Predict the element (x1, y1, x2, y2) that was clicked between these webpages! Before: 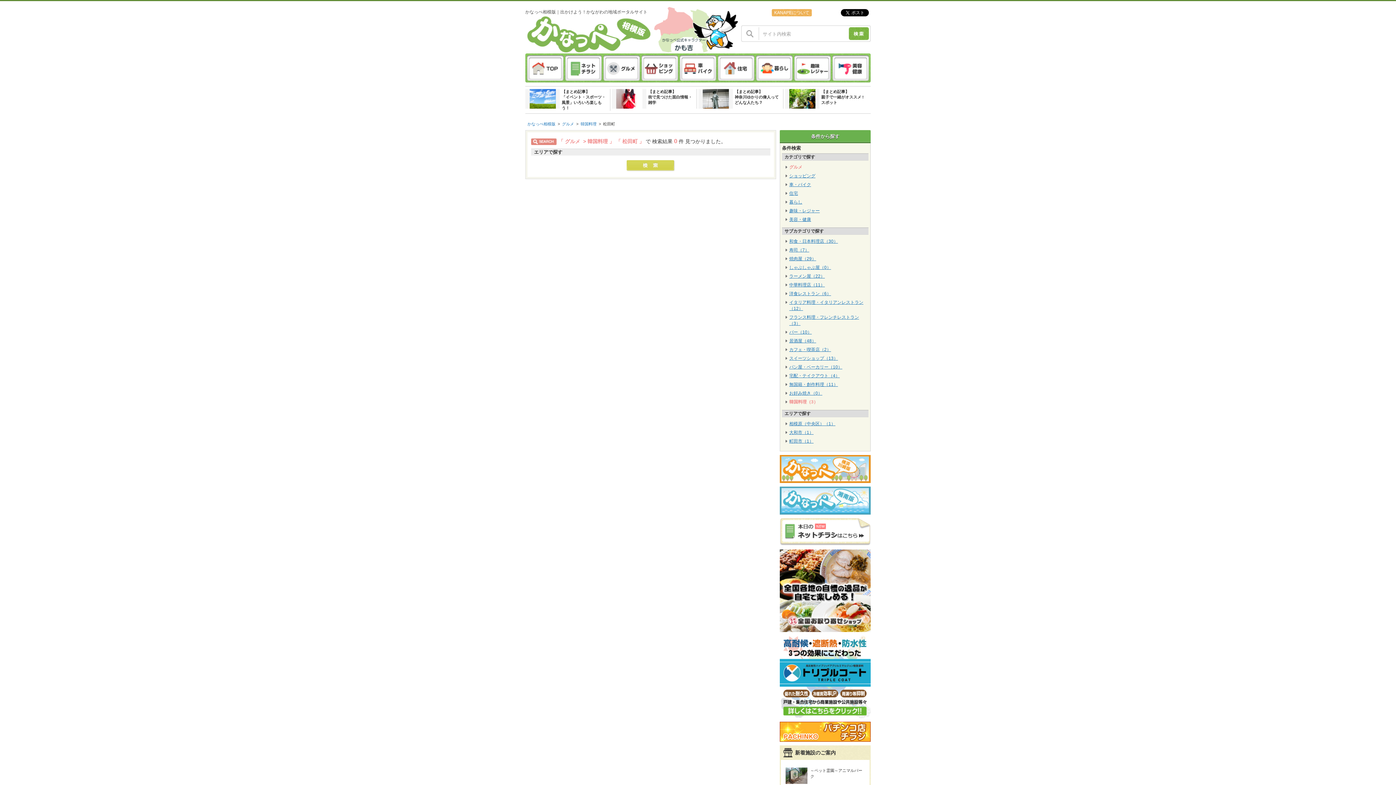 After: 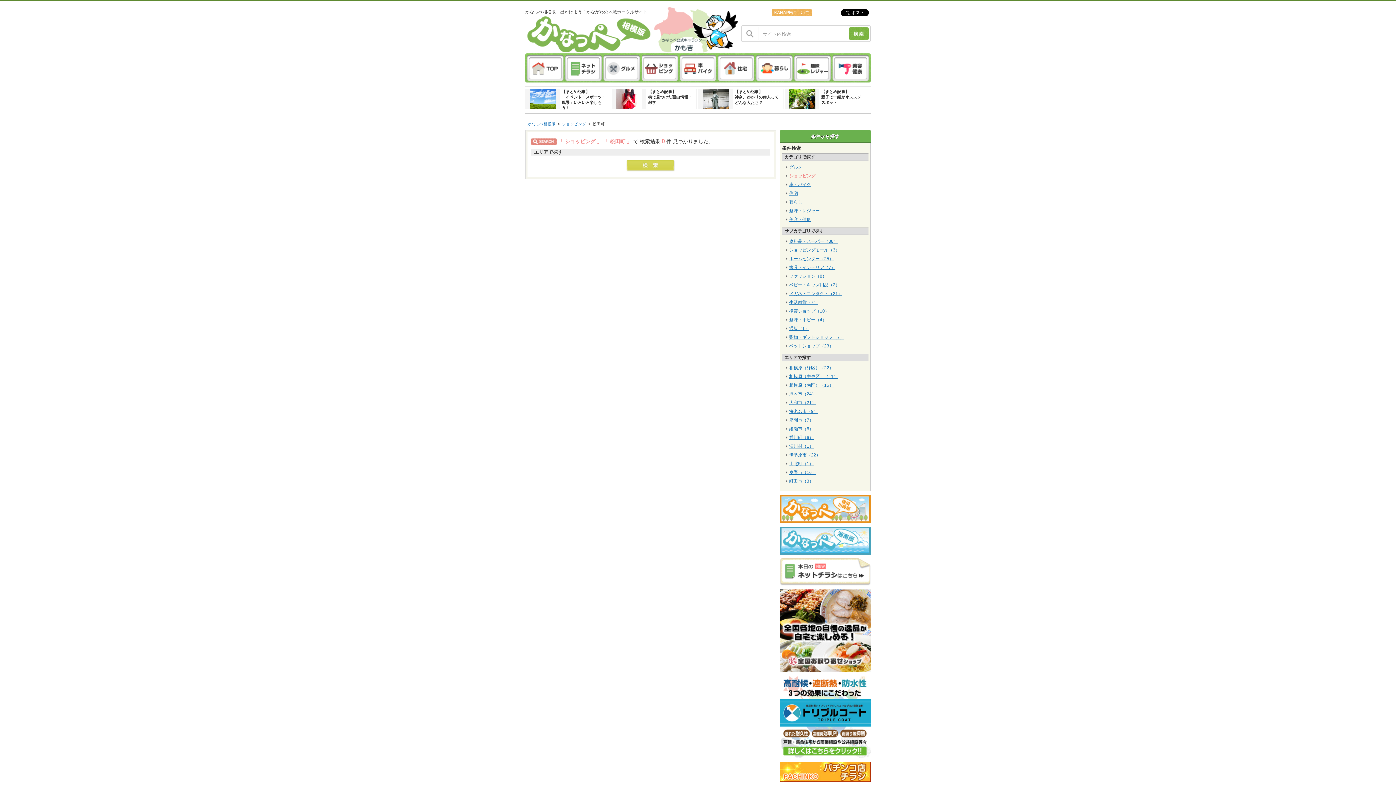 Action: label: ショッピング bbox: (785, 172, 865, 180)